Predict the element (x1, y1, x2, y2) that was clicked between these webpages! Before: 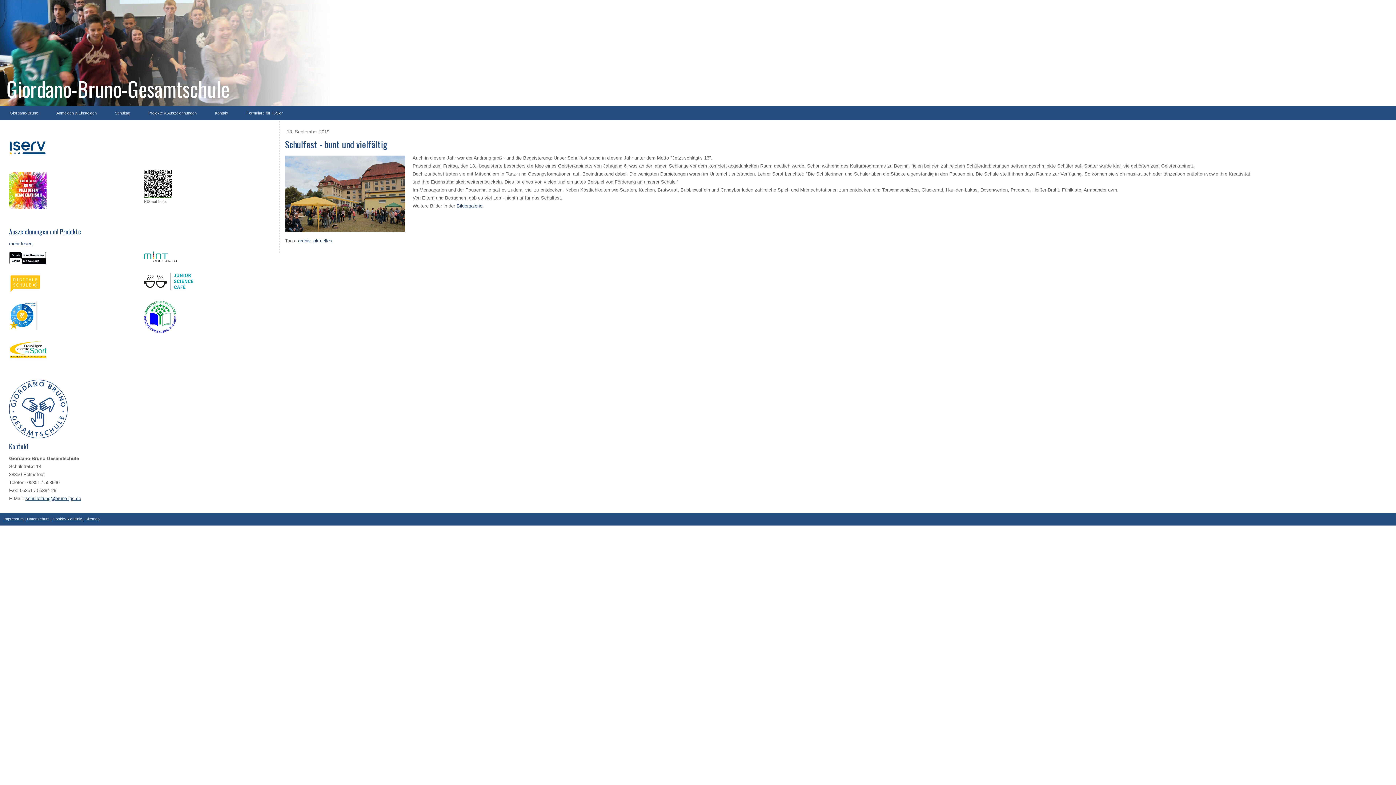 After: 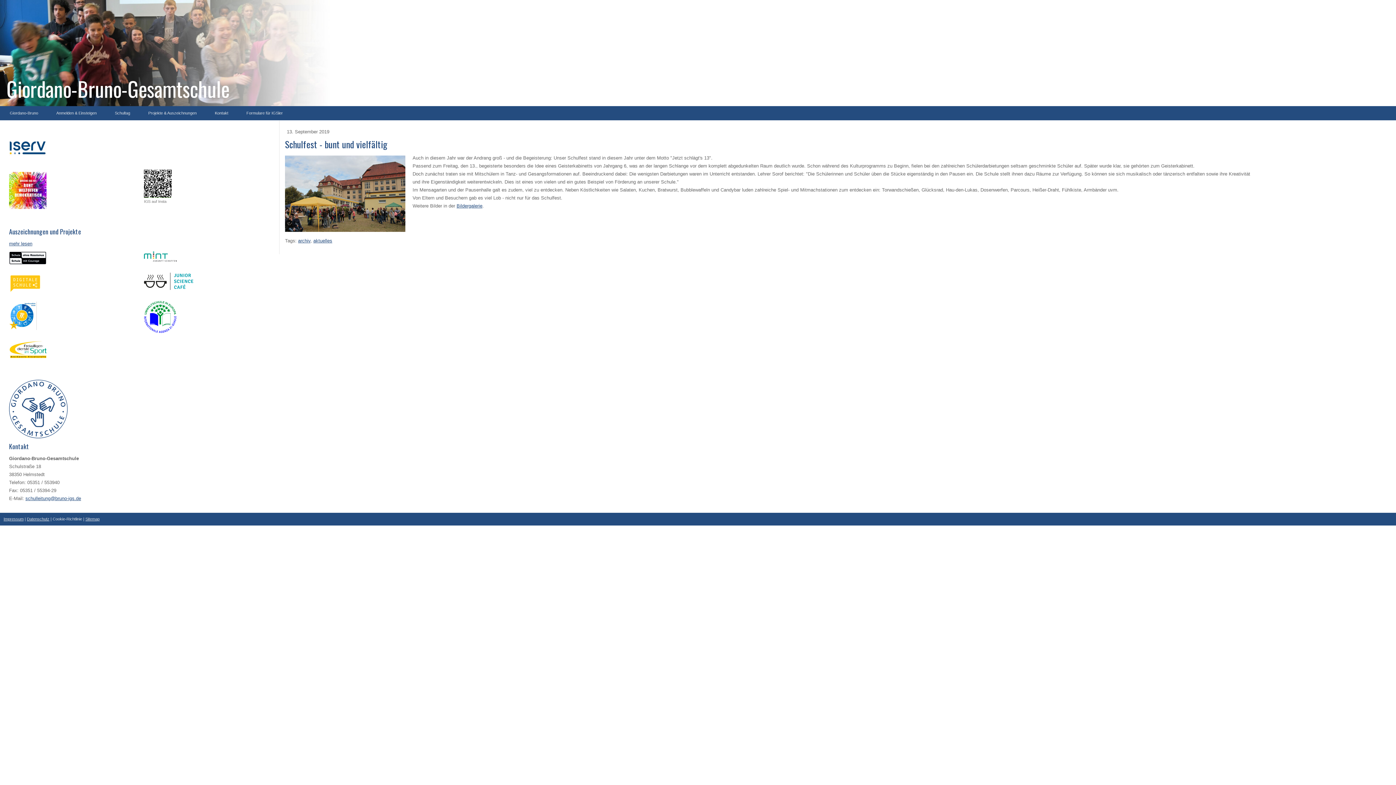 Action: label: Cookie-Richtlinie bbox: (52, 517, 82, 521)